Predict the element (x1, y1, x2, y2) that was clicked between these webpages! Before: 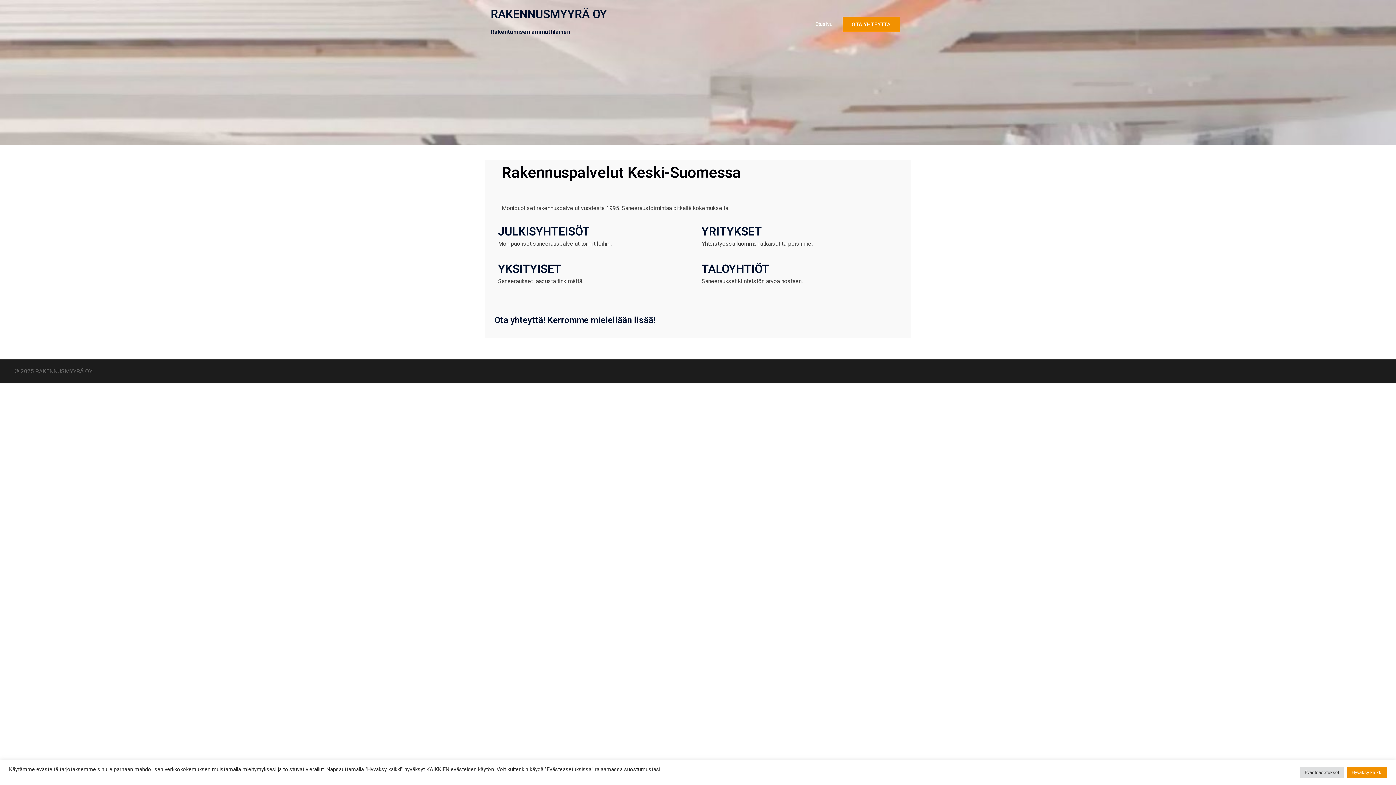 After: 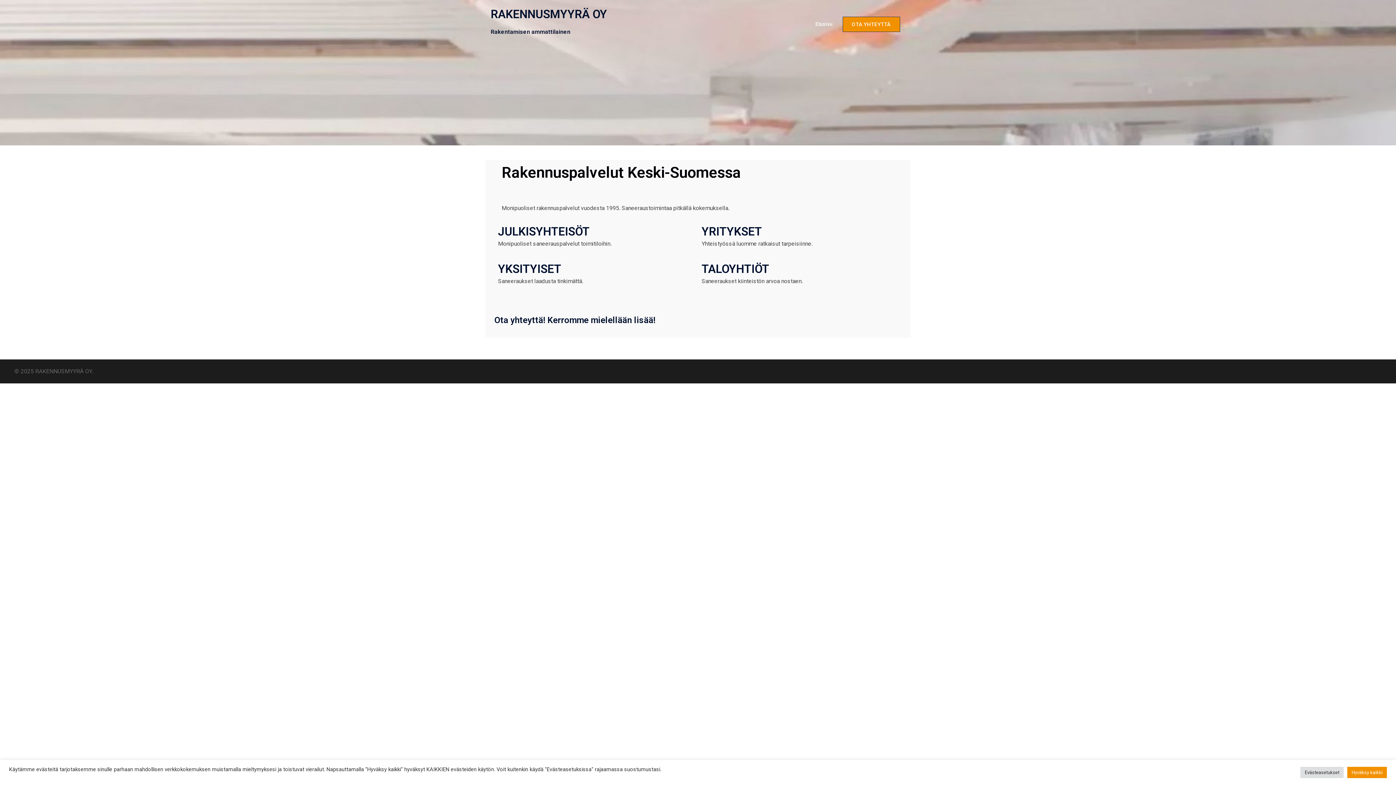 Action: label: RAKENNUSMYYRÄ OY bbox: (490, 7, 607, 21)